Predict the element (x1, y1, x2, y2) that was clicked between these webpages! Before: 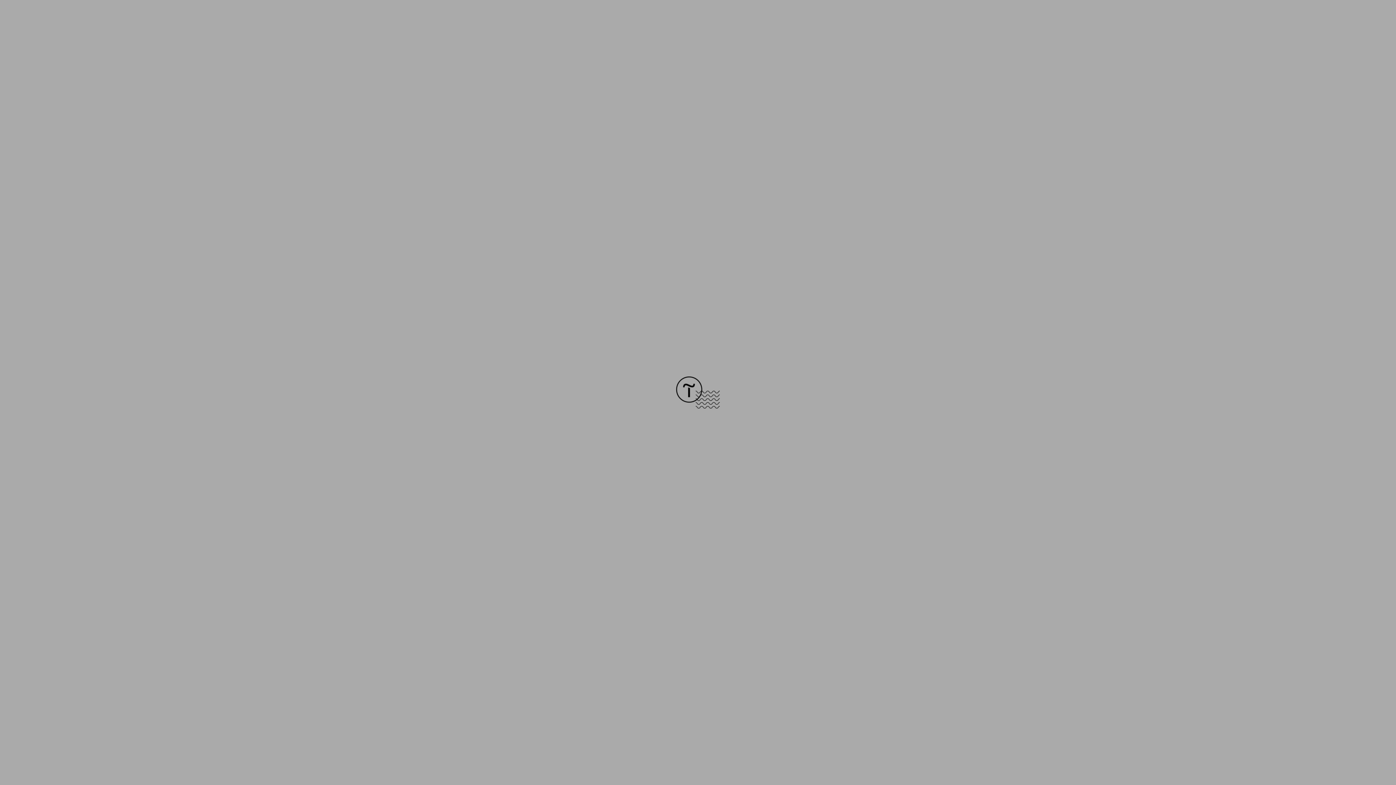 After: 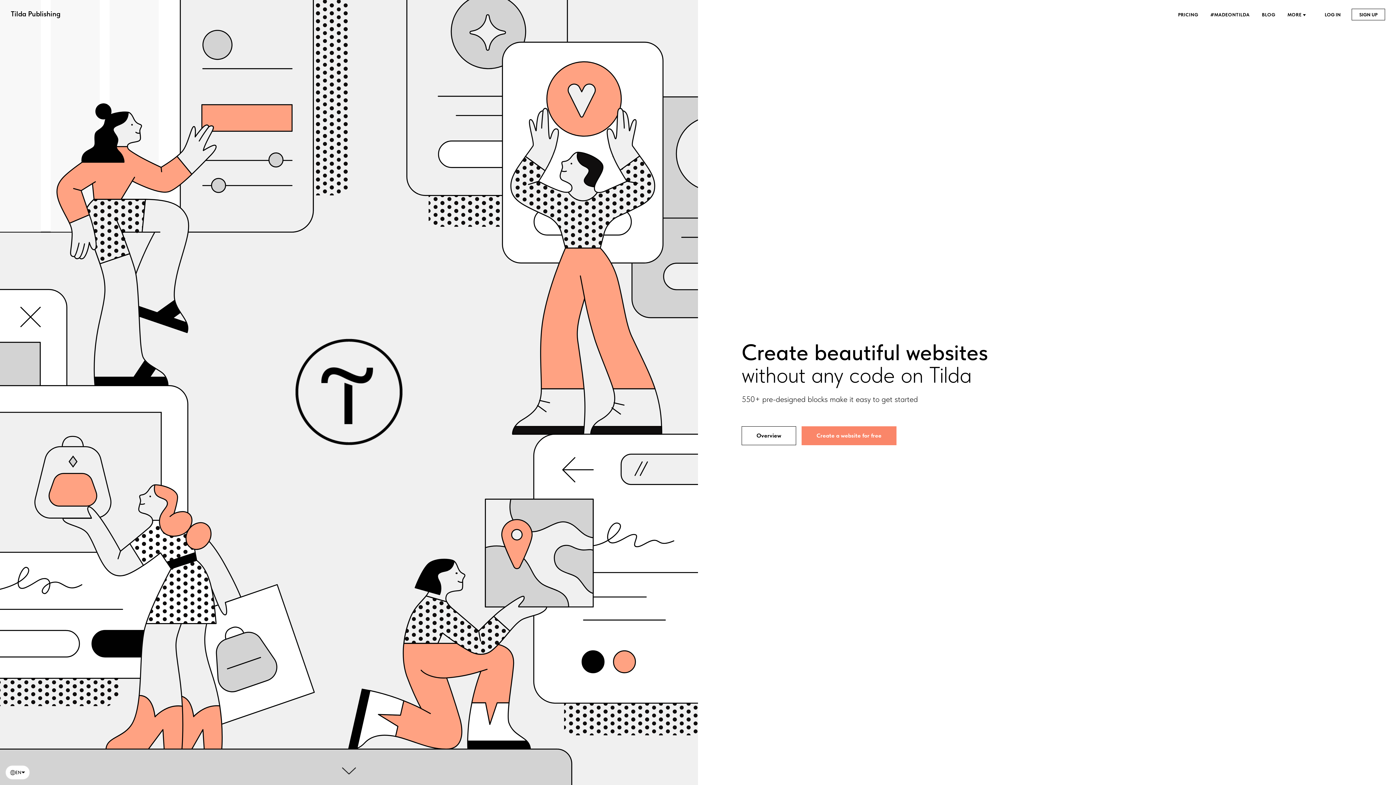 Action: bbox: (676, 403, 720, 409)